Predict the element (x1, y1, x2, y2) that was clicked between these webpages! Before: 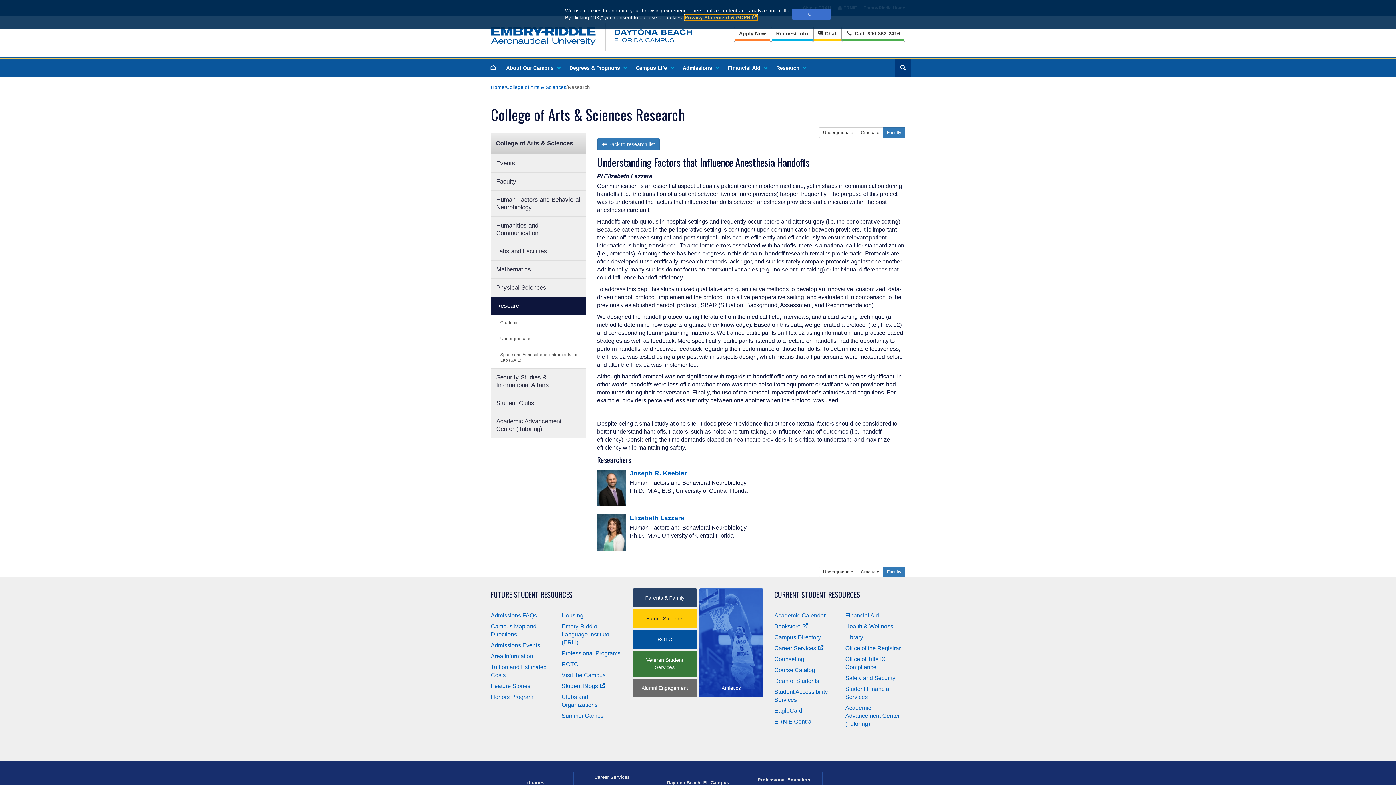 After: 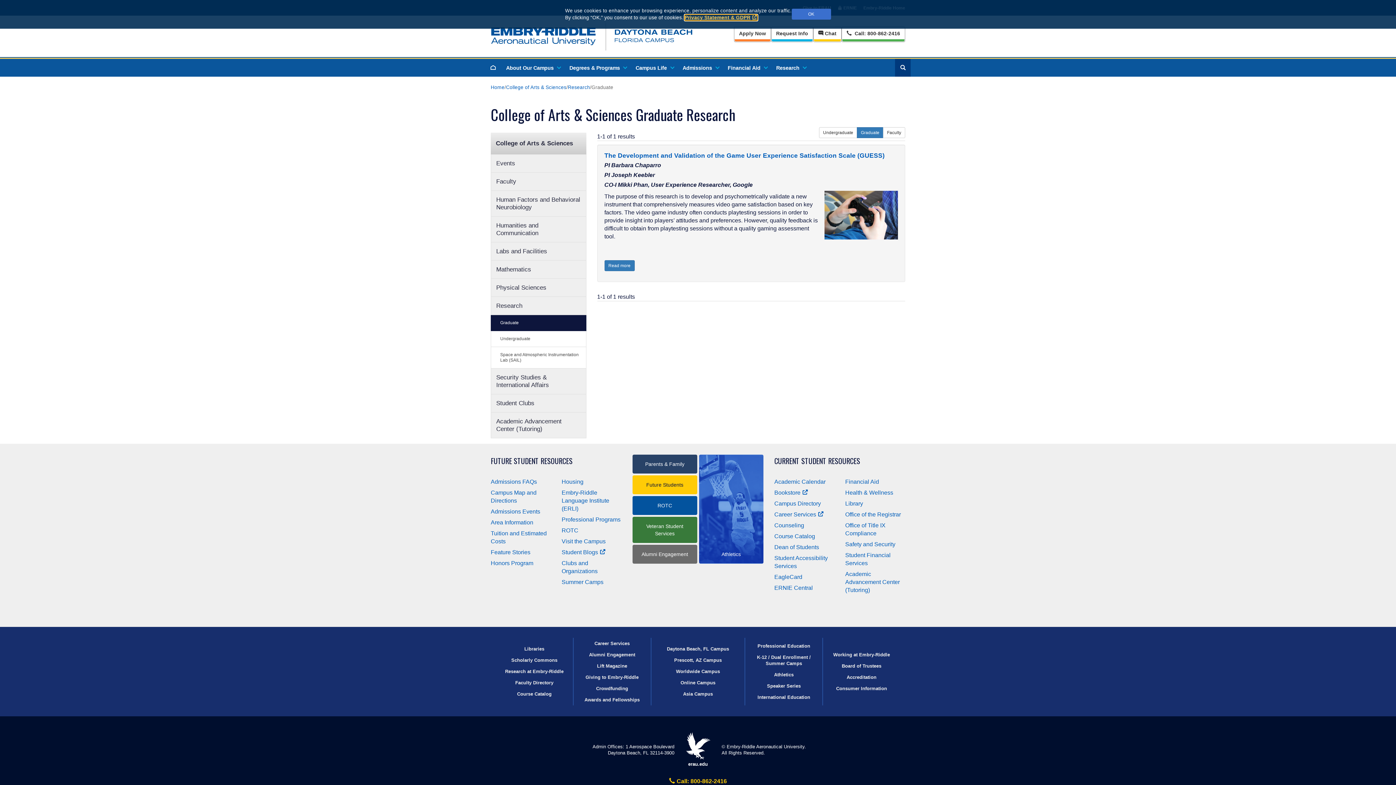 Action: bbox: (857, 127, 883, 138) label: Graduate